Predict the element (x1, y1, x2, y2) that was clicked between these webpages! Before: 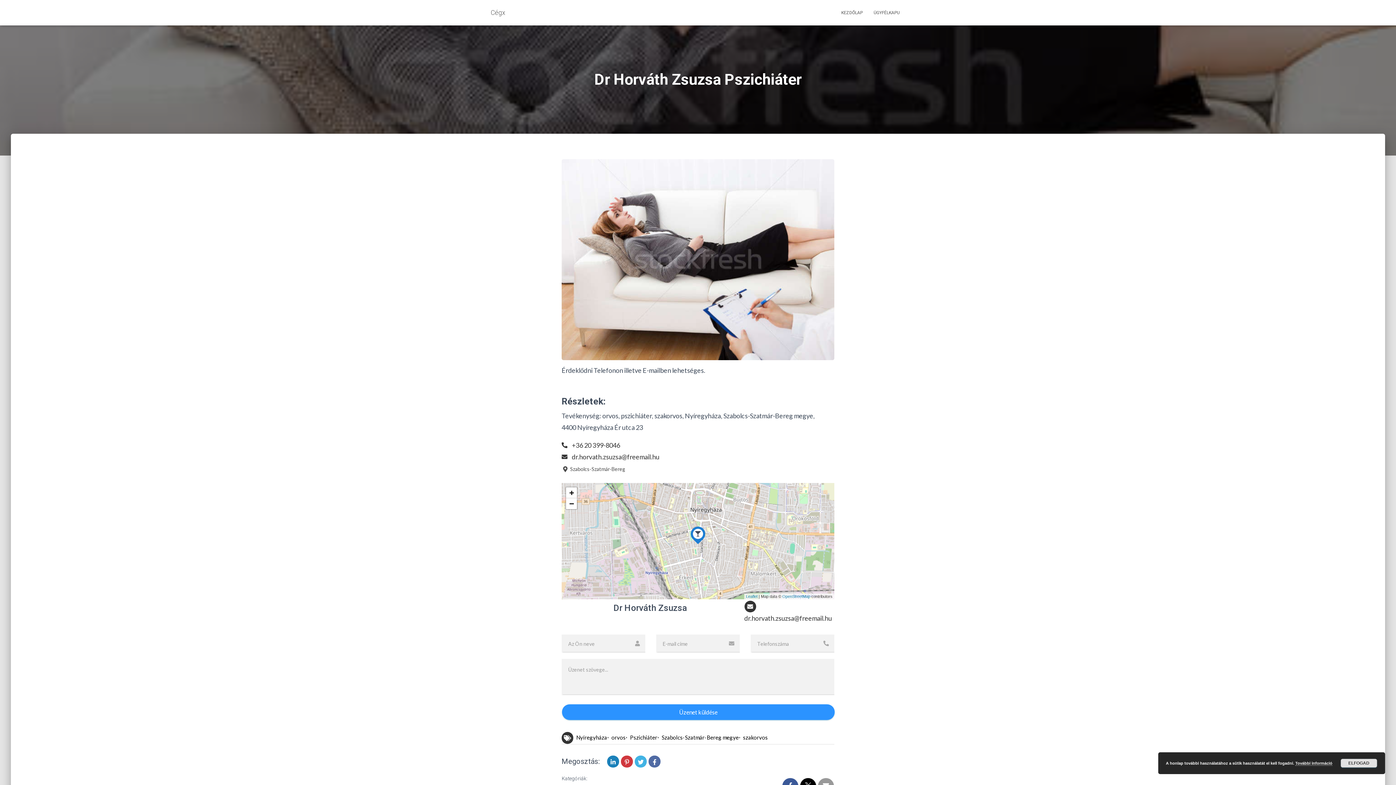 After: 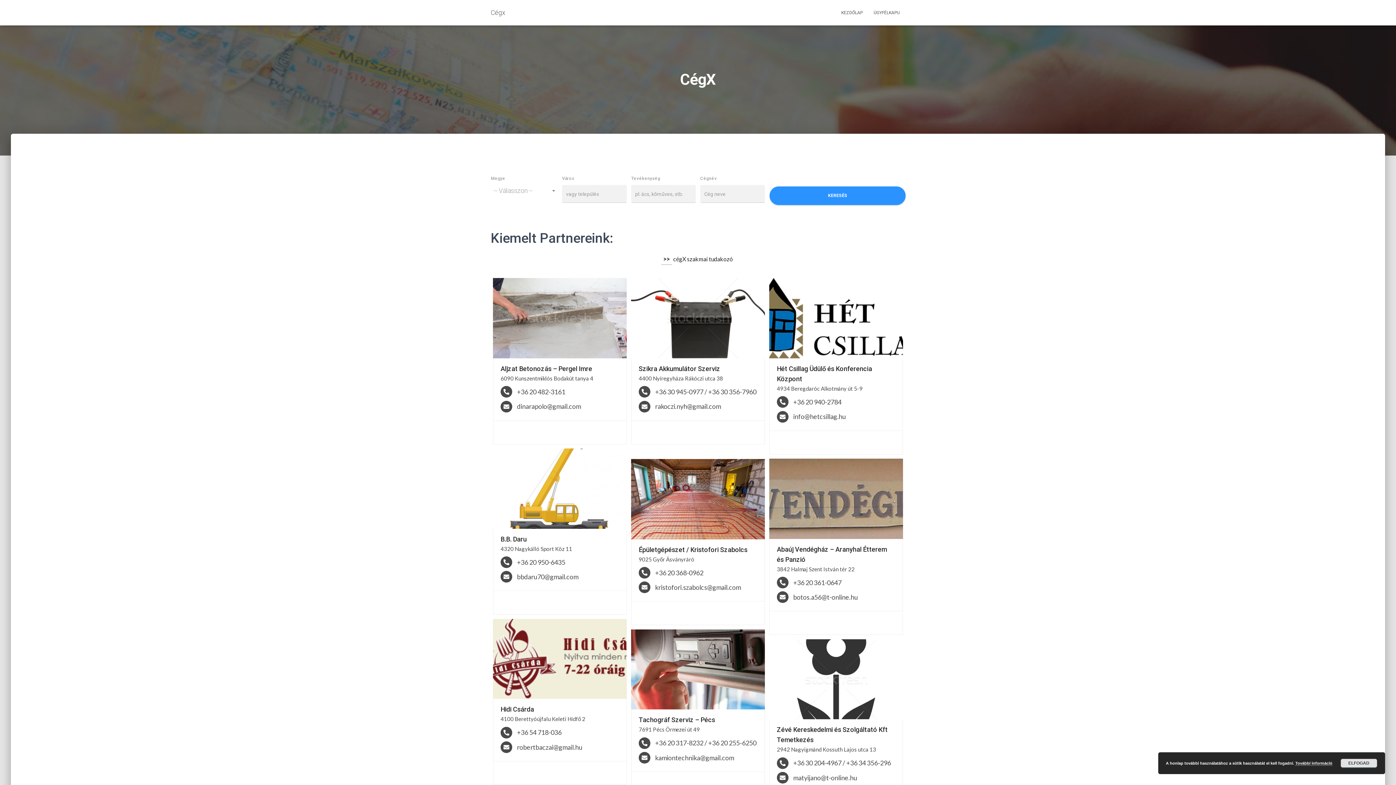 Action: bbox: (485, 3, 510, 21) label: Cégx